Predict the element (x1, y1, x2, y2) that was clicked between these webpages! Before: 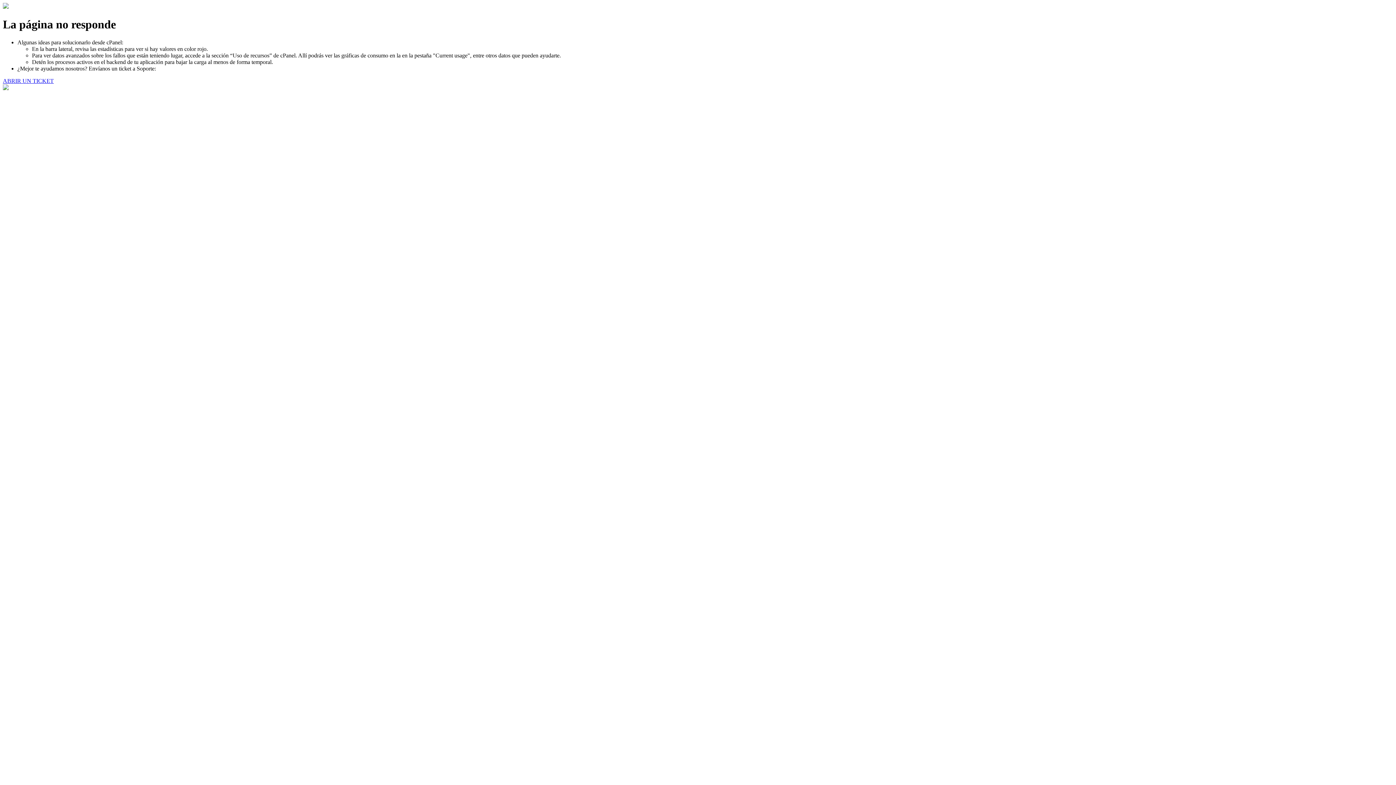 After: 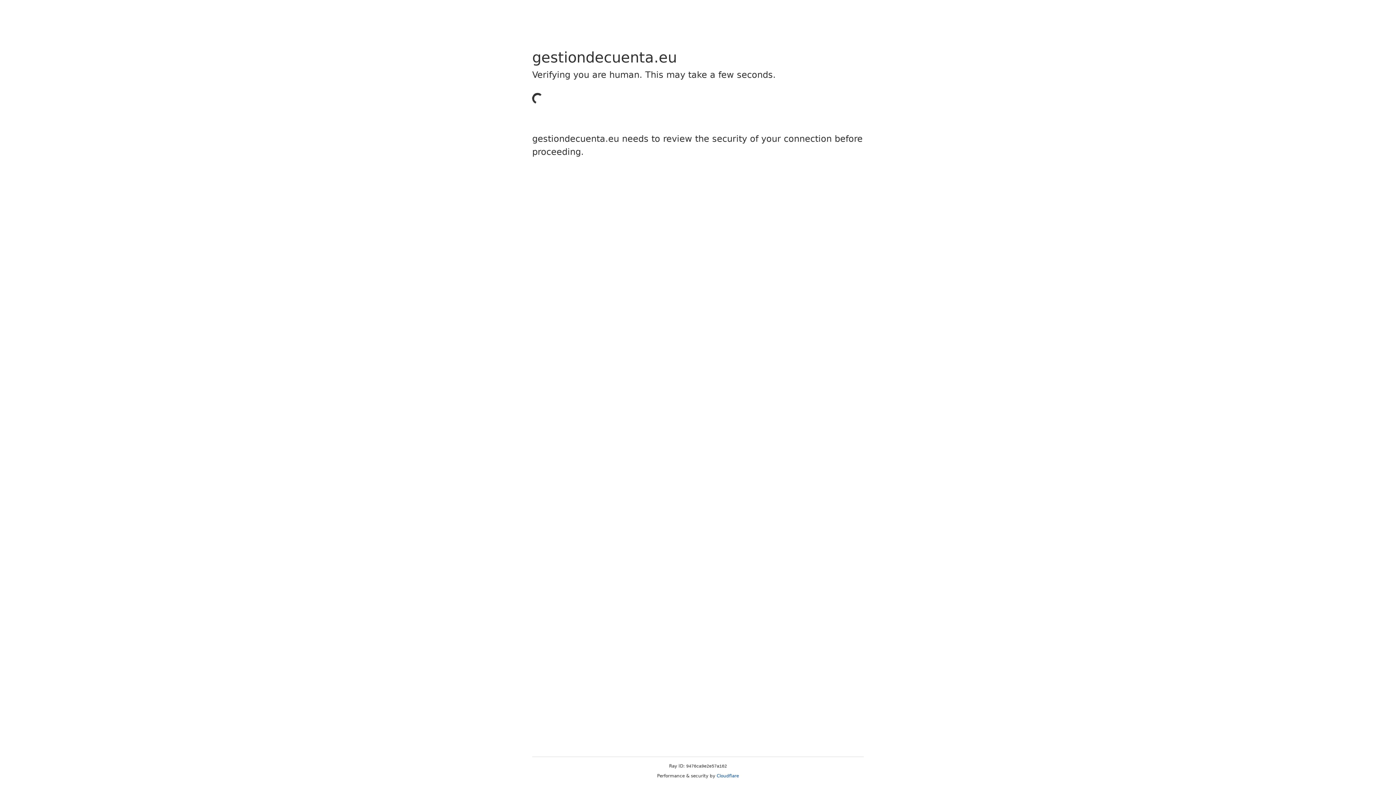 Action: label: ABRIR UN TICKET bbox: (2, 77, 53, 83)